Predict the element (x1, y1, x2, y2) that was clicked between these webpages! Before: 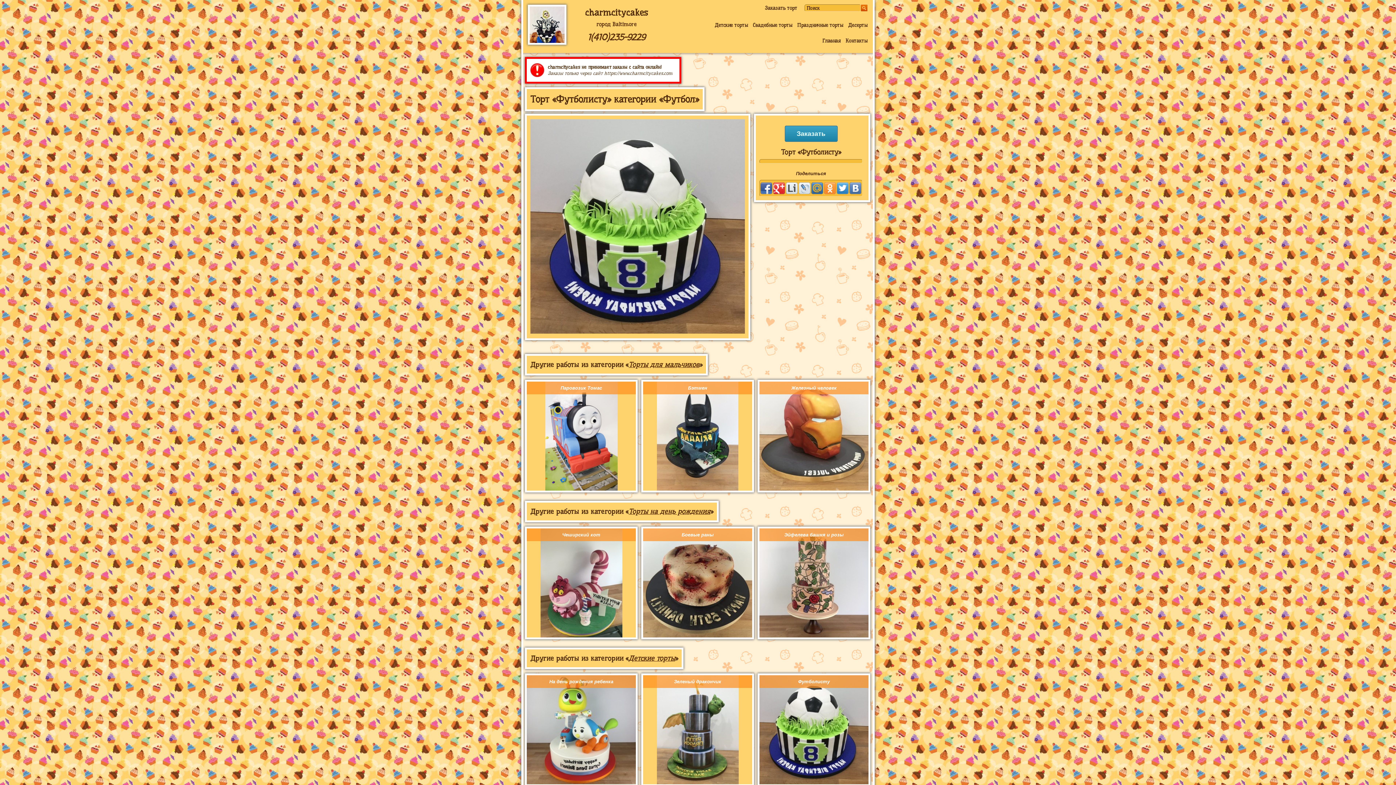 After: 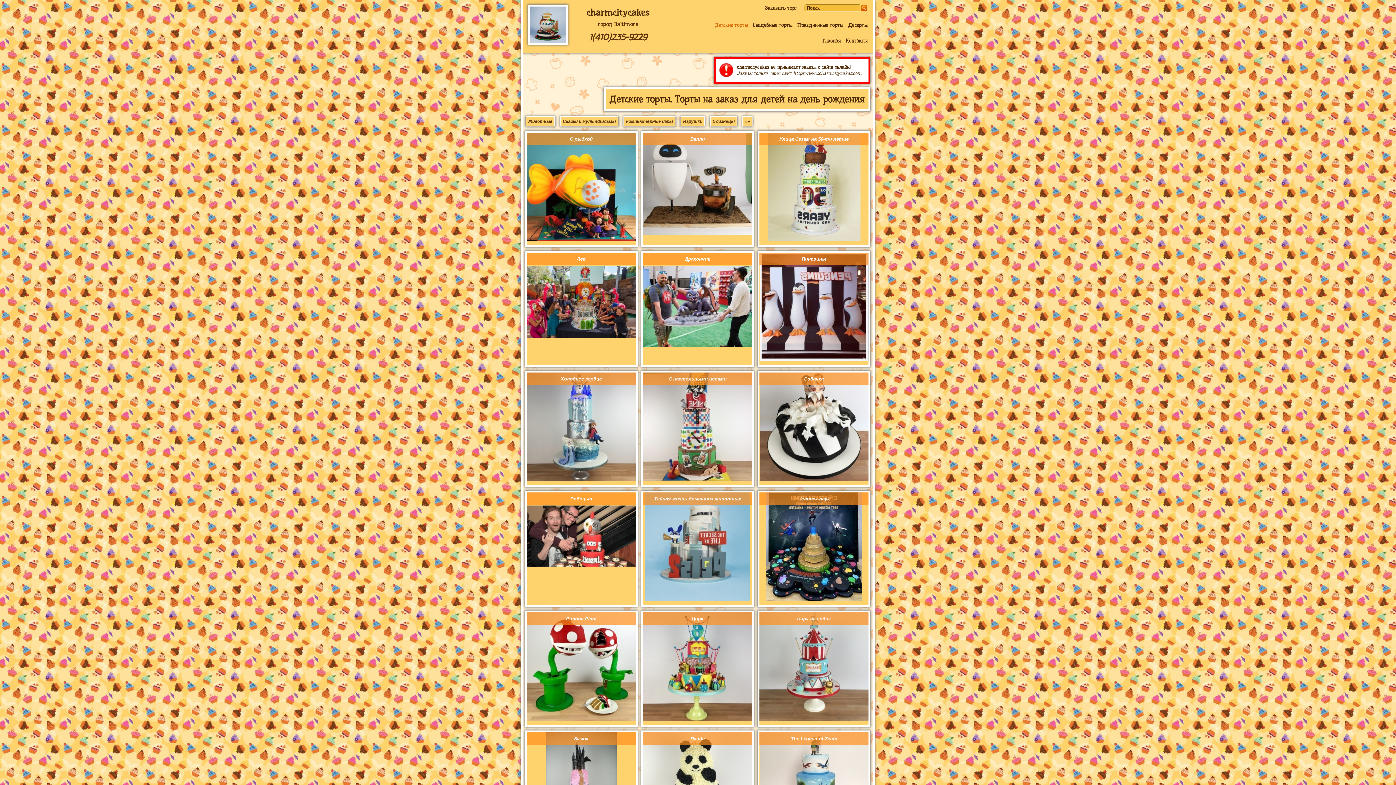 Action: bbox: (628, 654, 675, 662) label: Детские торты